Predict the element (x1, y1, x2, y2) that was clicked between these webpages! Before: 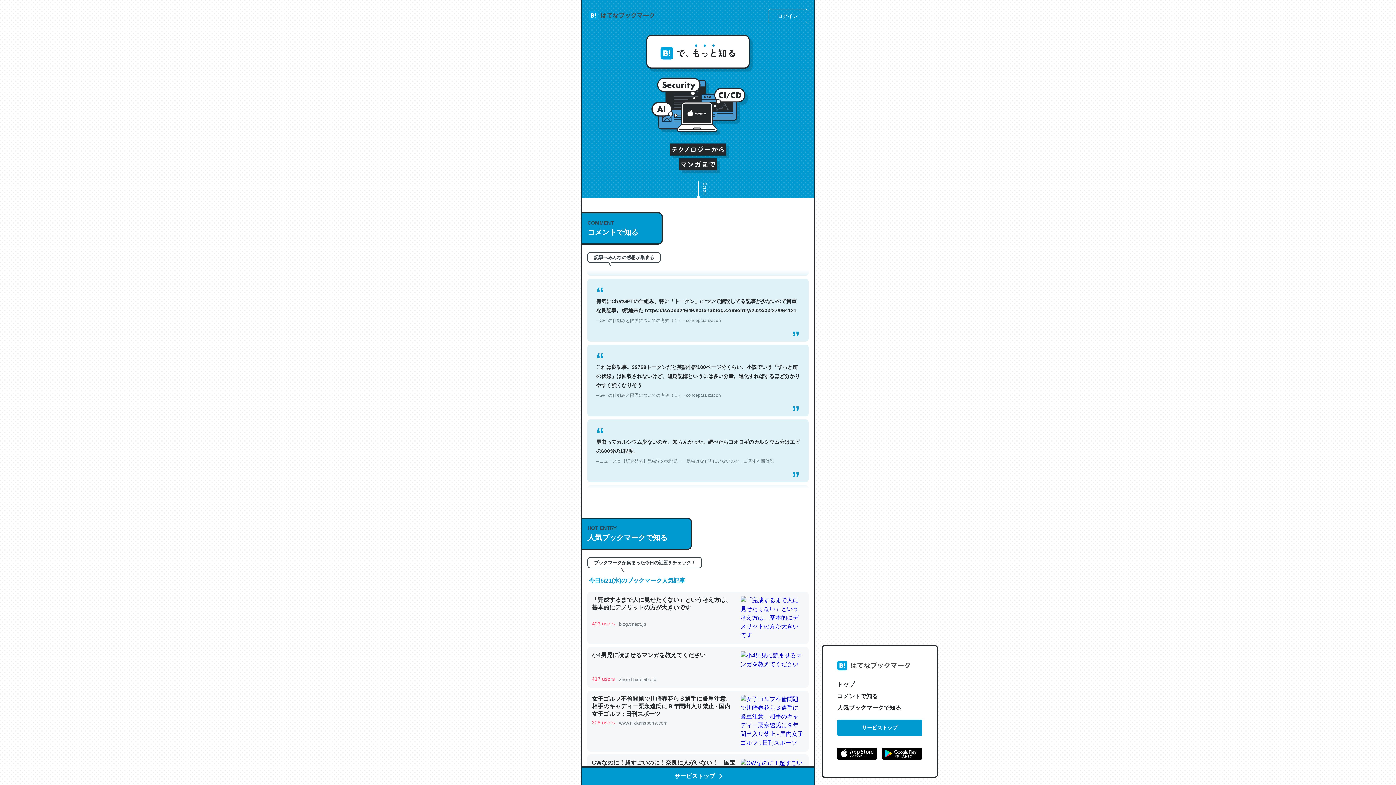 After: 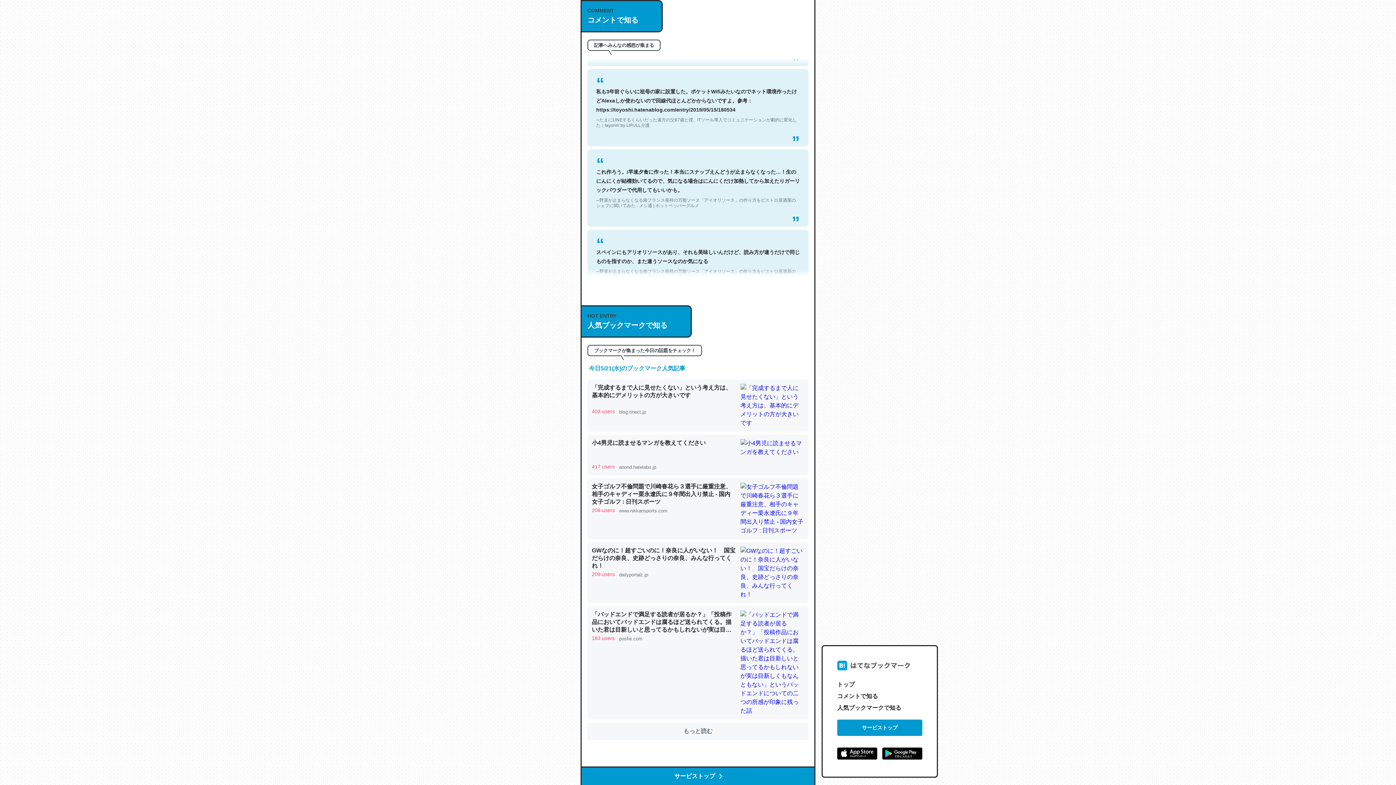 Action: bbox: (837, 690, 922, 702) label: コメントで知る